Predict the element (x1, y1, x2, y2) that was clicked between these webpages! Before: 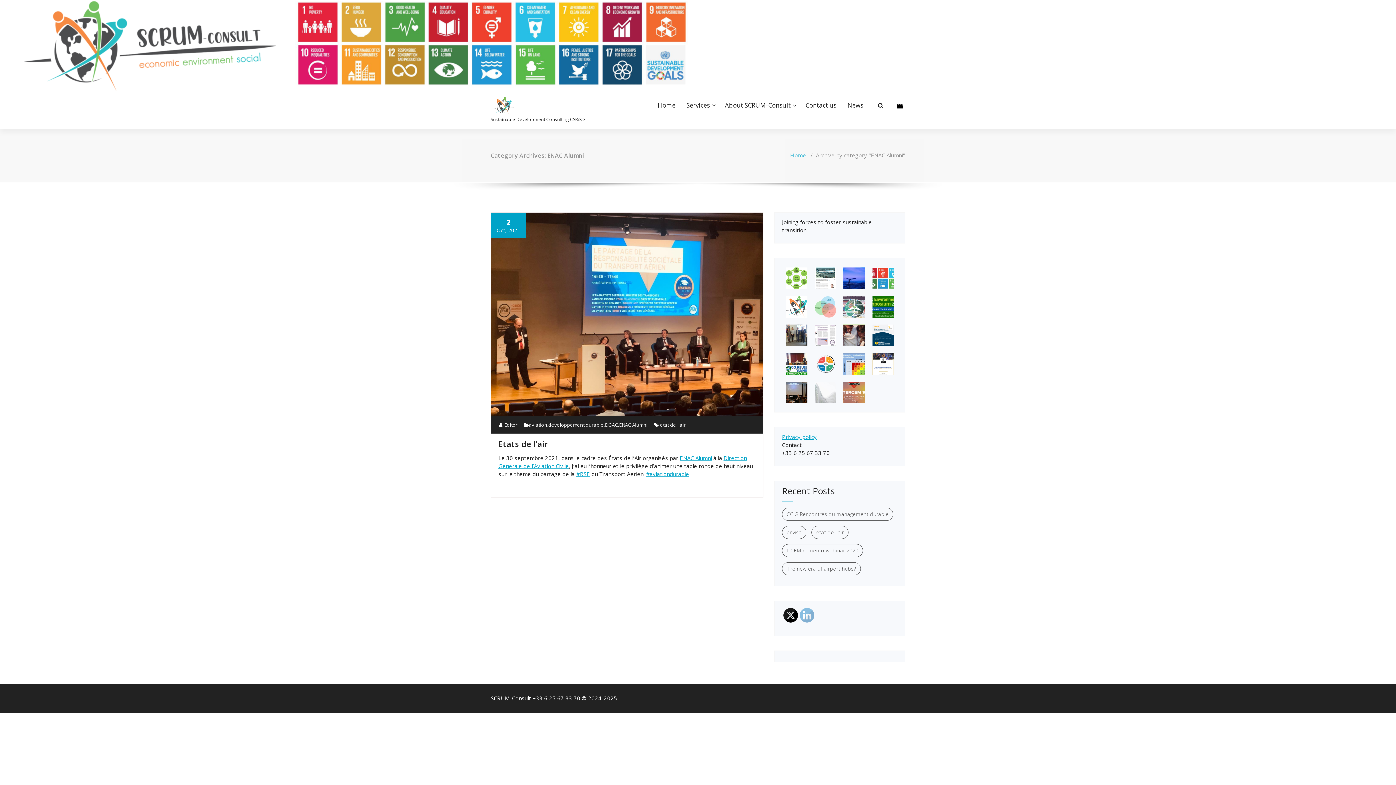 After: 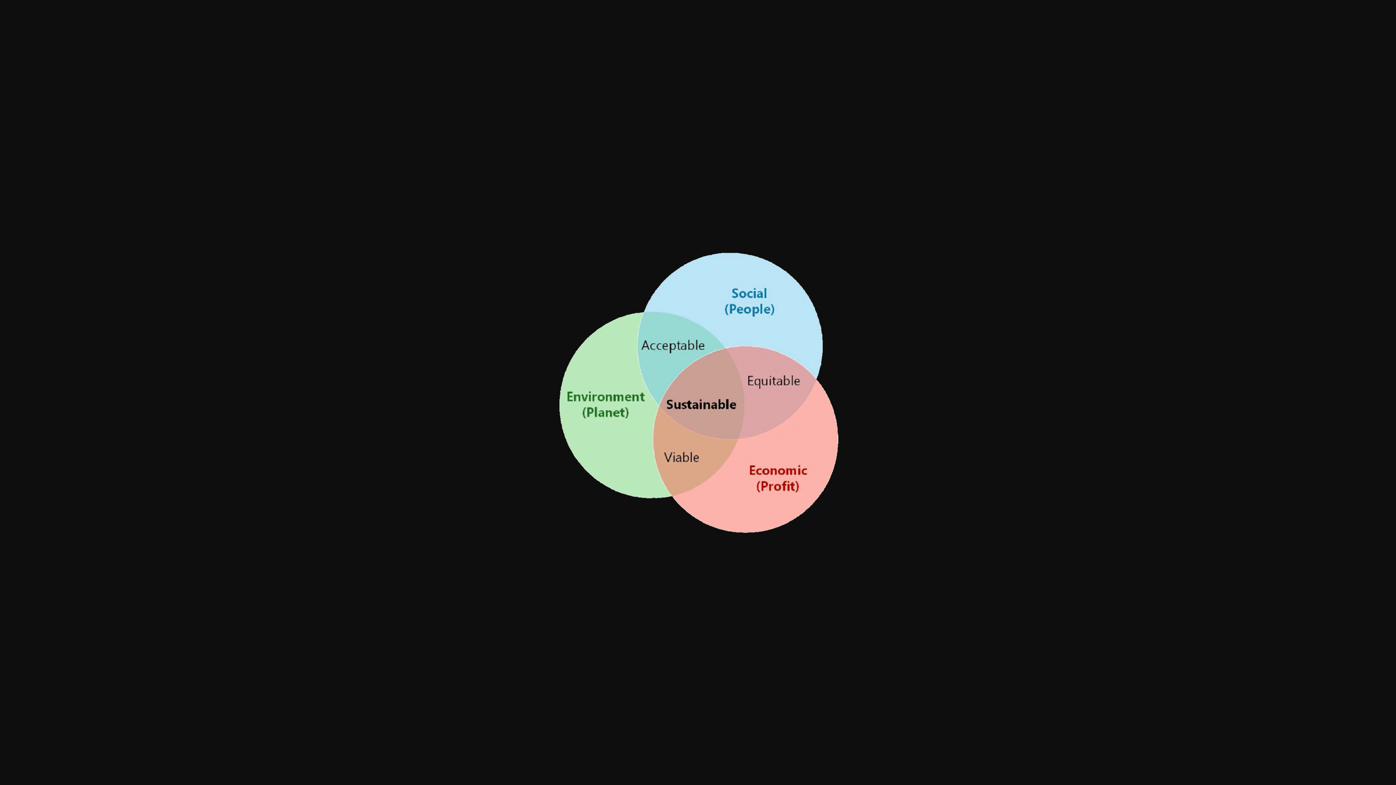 Action: bbox: (814, 296, 836, 317)